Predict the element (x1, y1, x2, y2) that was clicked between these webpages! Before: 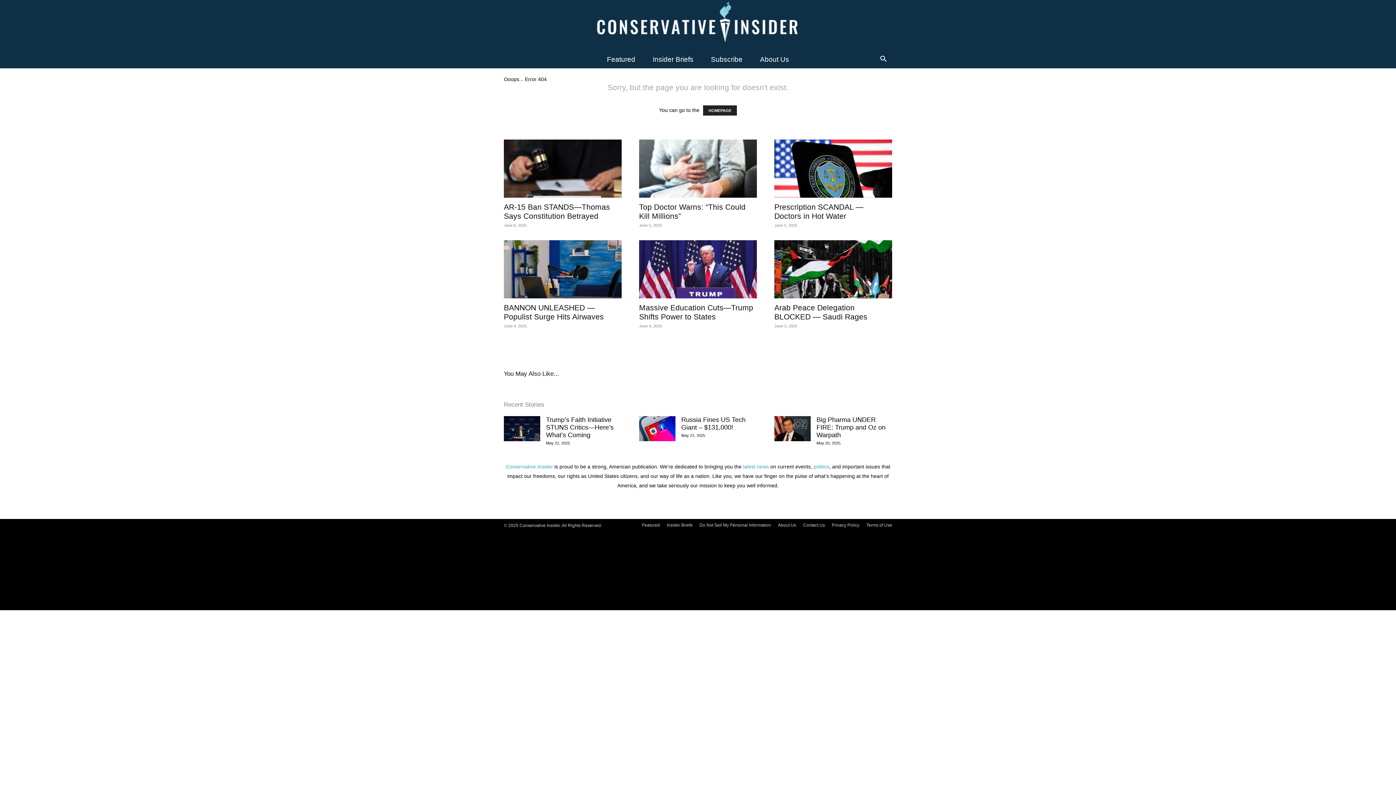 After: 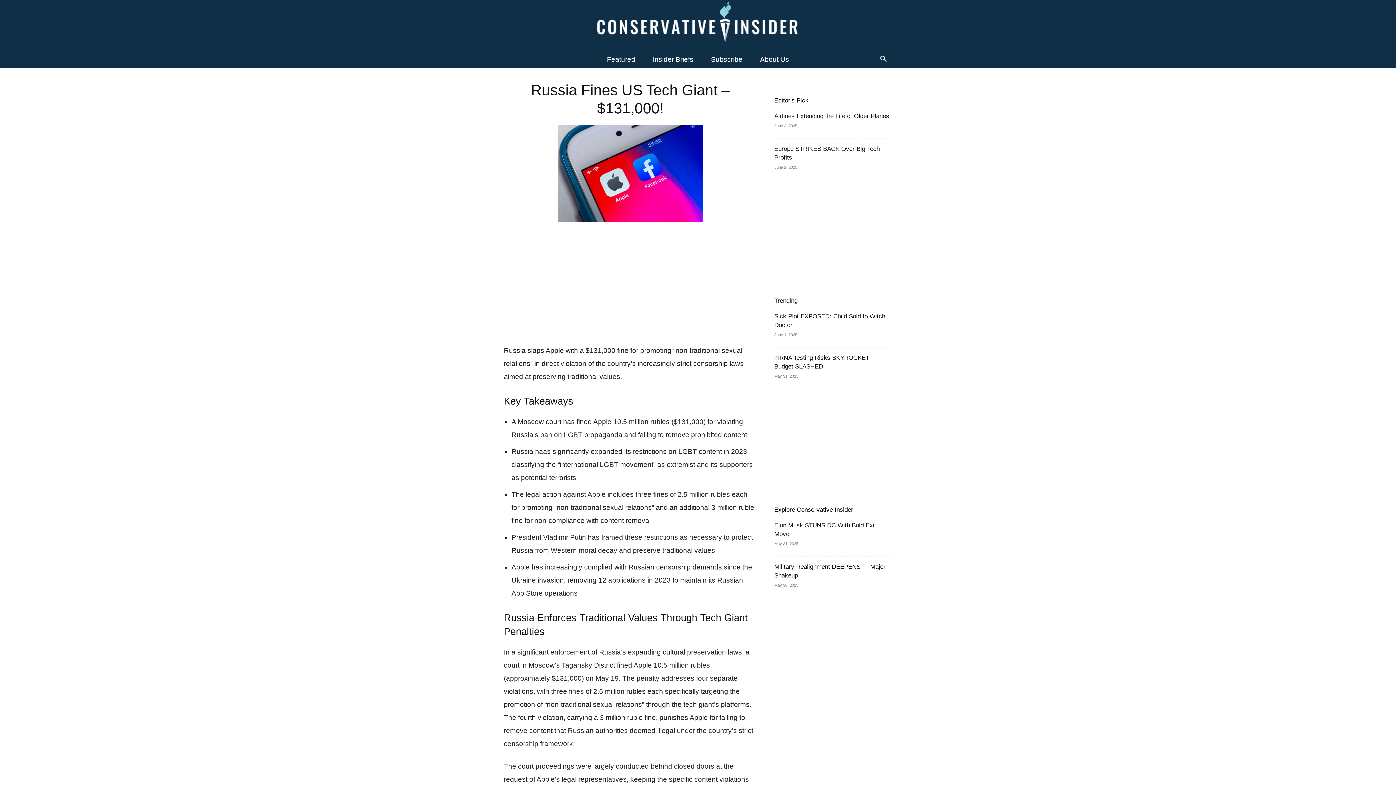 Action: bbox: (639, 416, 675, 441)